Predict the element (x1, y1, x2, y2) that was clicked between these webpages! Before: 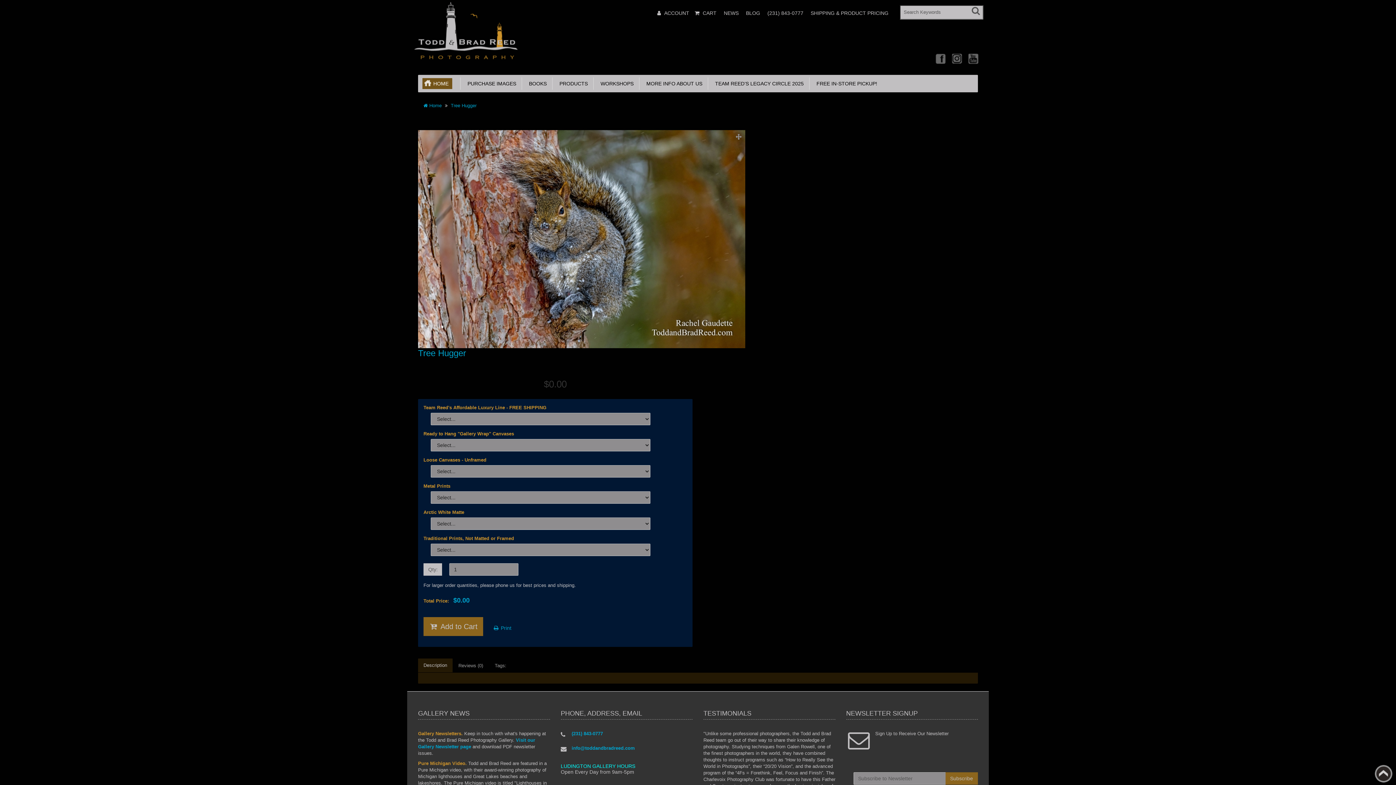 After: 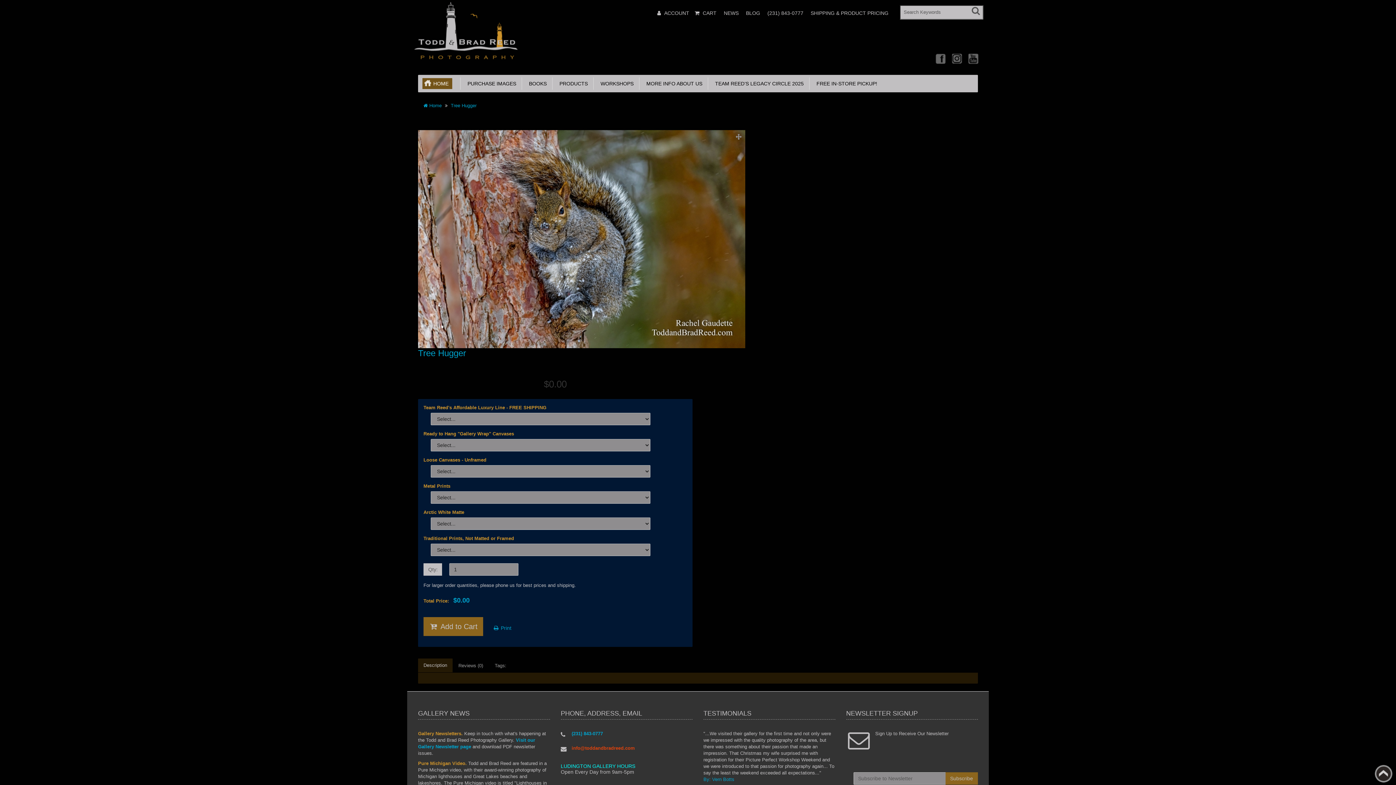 Action: label: info@toddandbradreed.com bbox: (571, 745, 635, 751)